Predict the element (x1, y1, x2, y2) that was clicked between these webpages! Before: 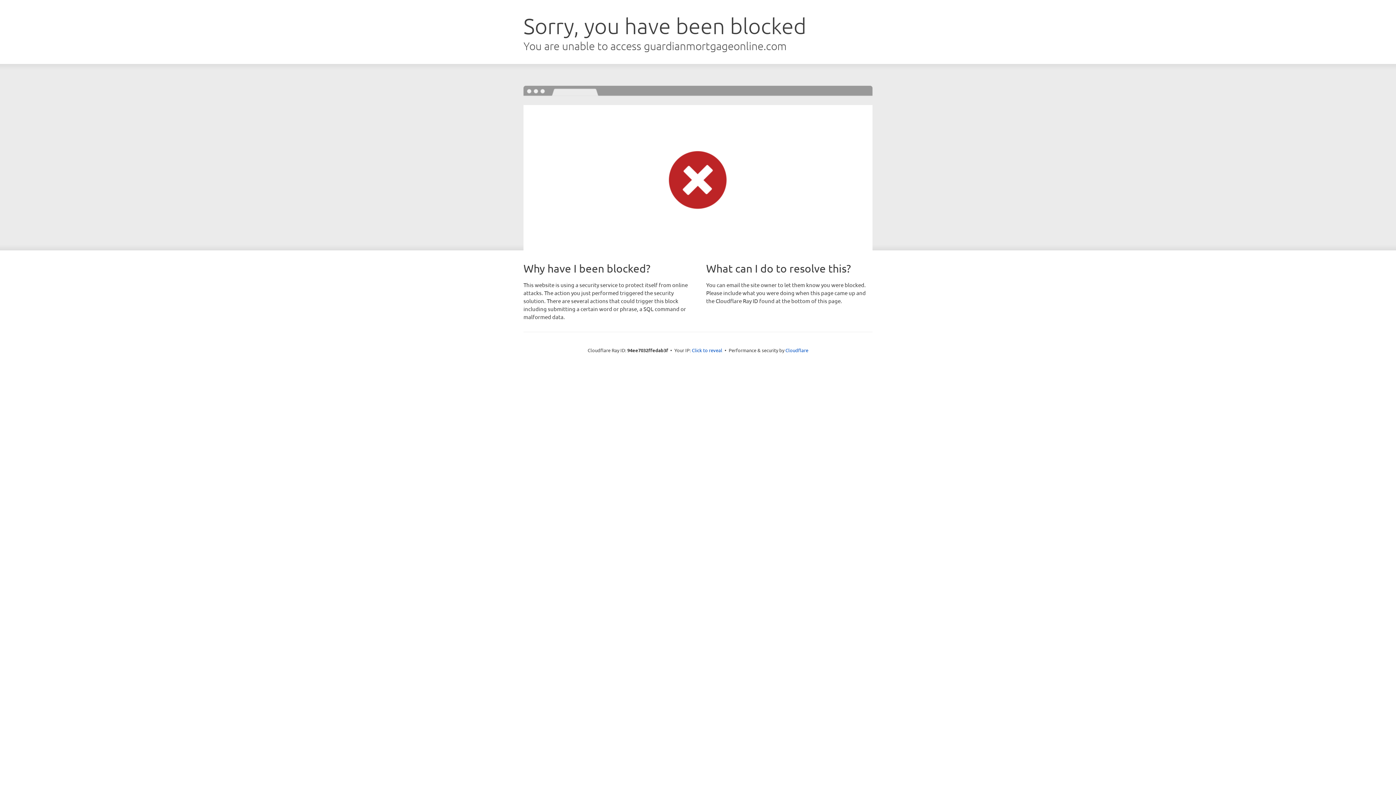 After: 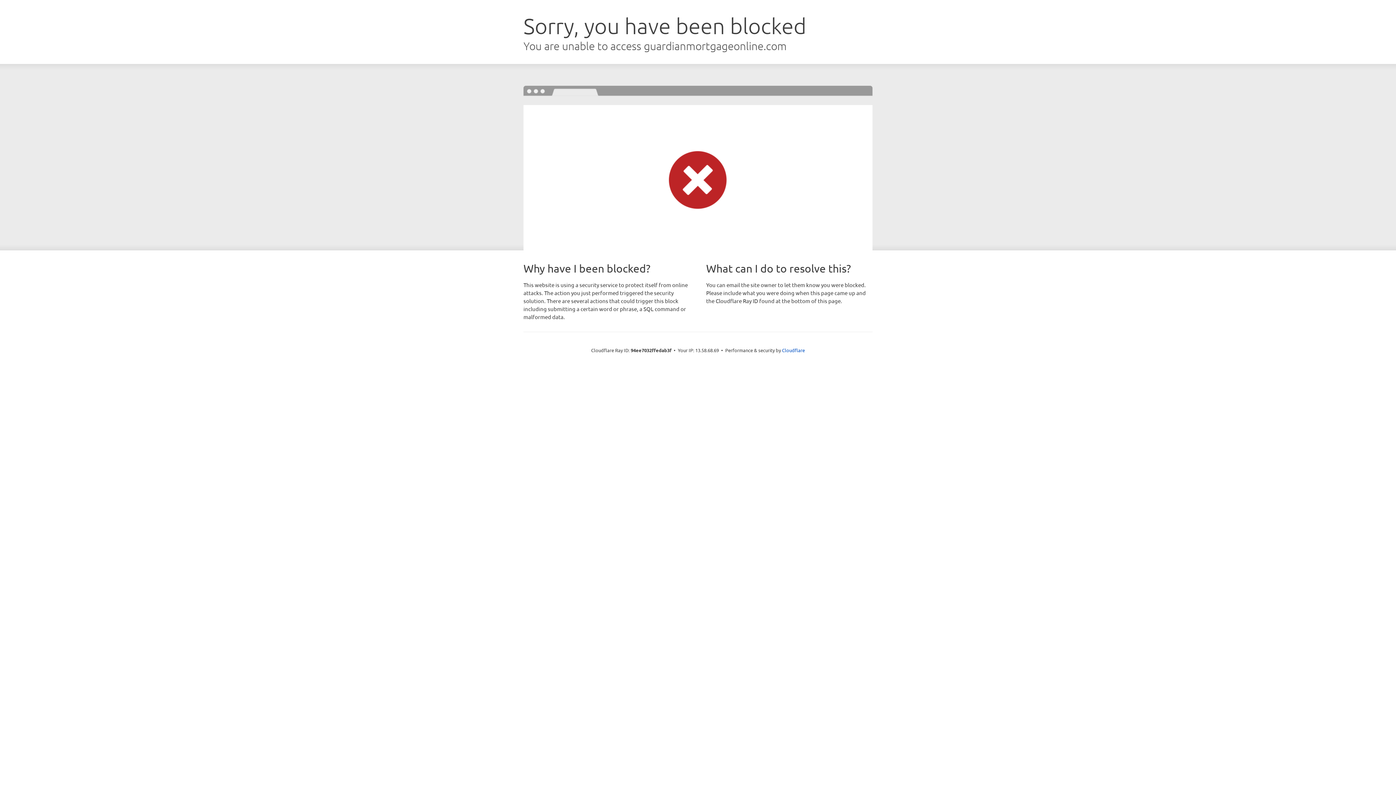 Action: label: Click to reveal bbox: (692, 346, 722, 353)